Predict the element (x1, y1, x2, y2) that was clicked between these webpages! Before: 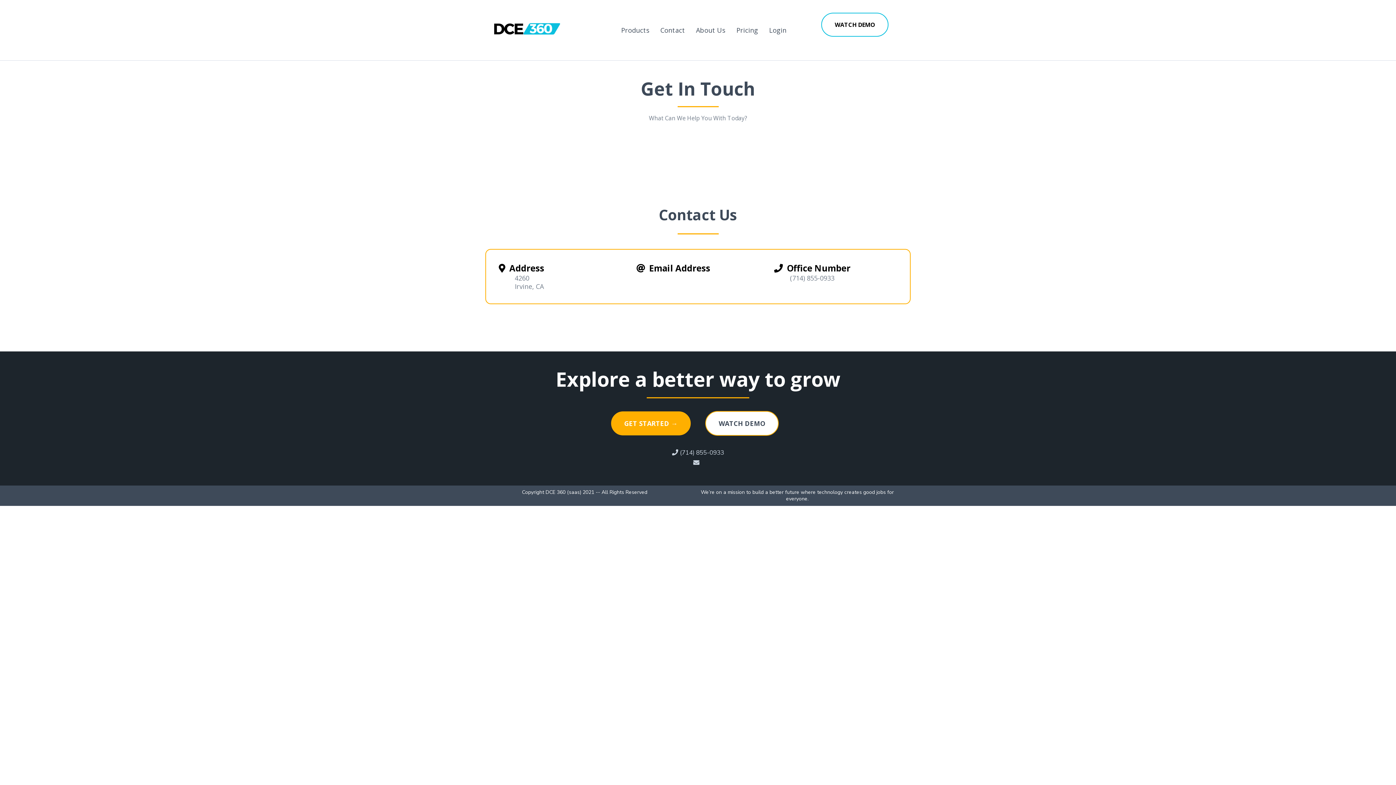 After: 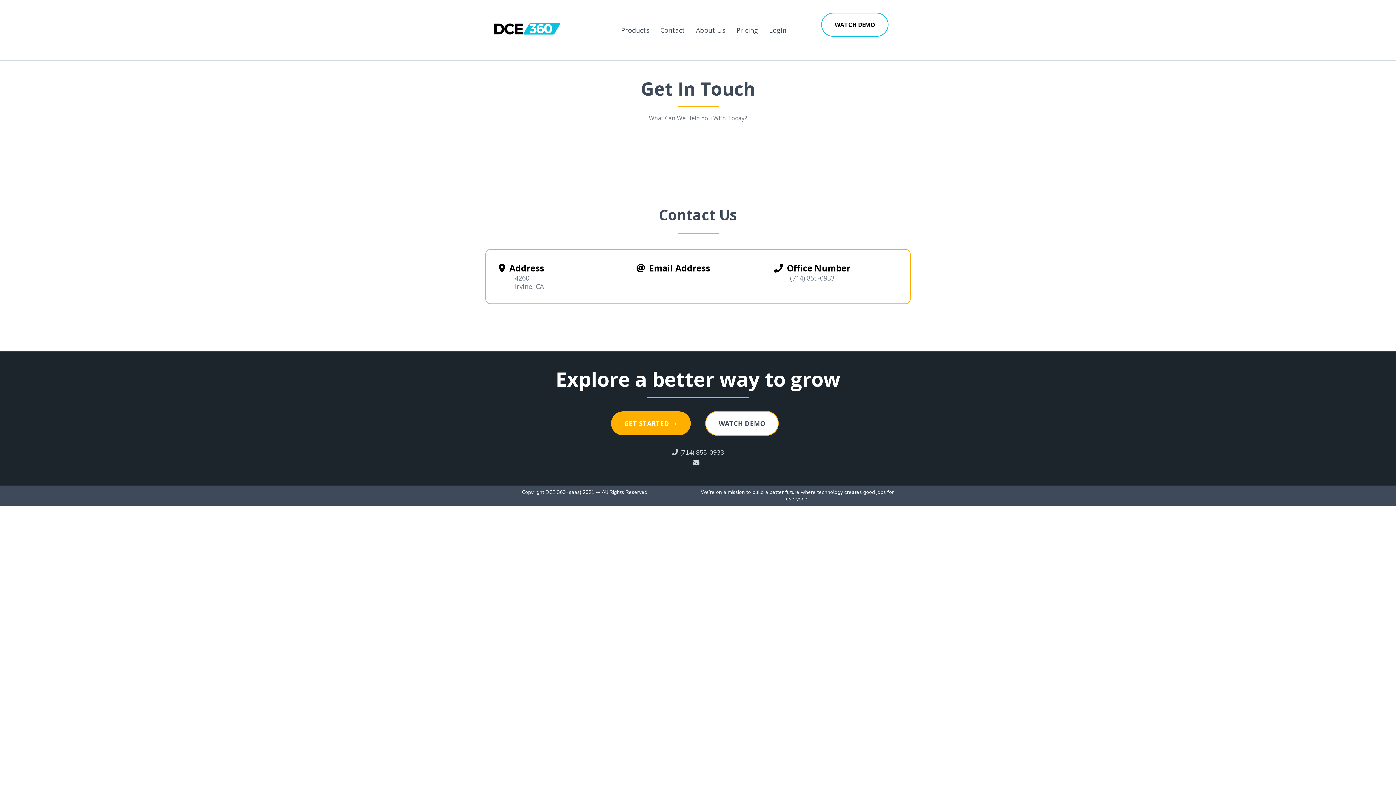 Action: bbox: (655, 42, 690, 53) label: Contact